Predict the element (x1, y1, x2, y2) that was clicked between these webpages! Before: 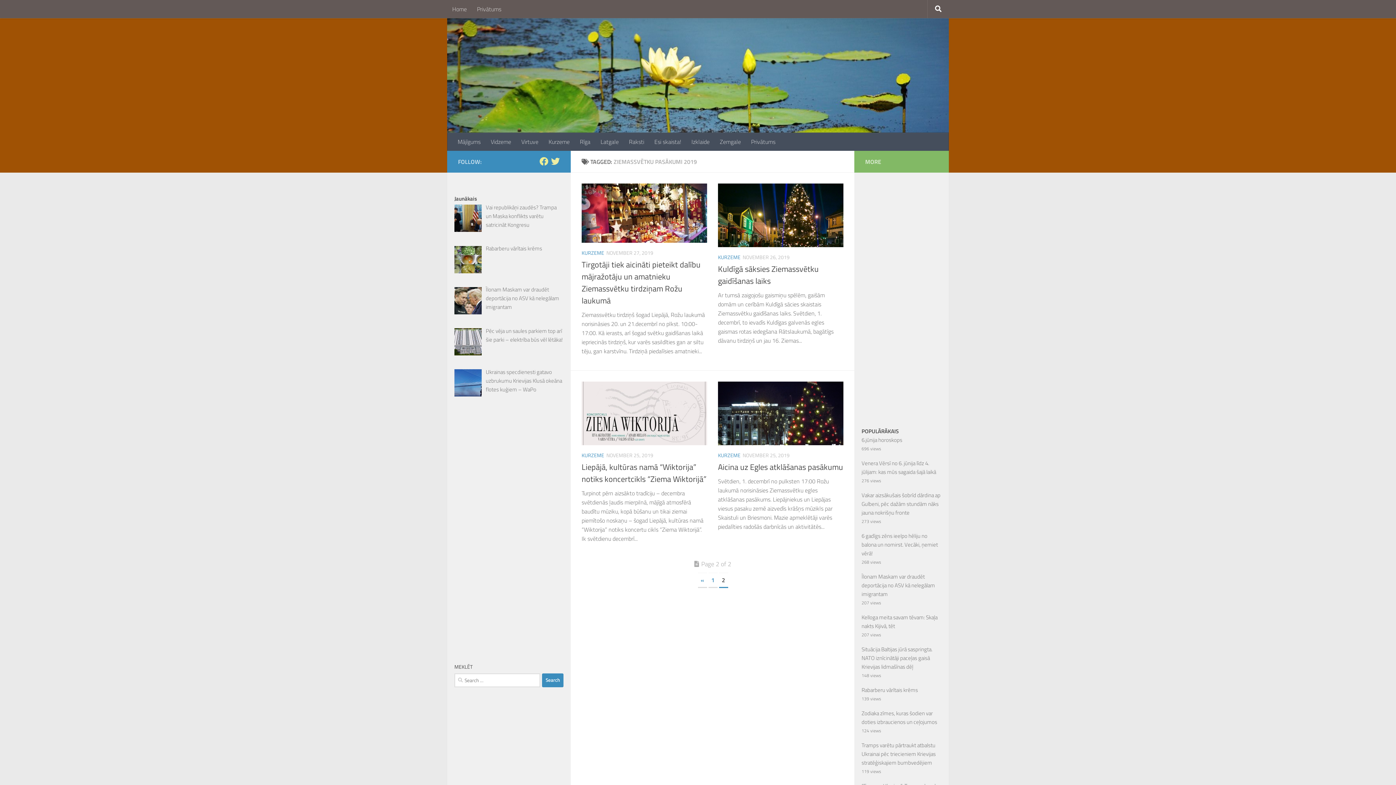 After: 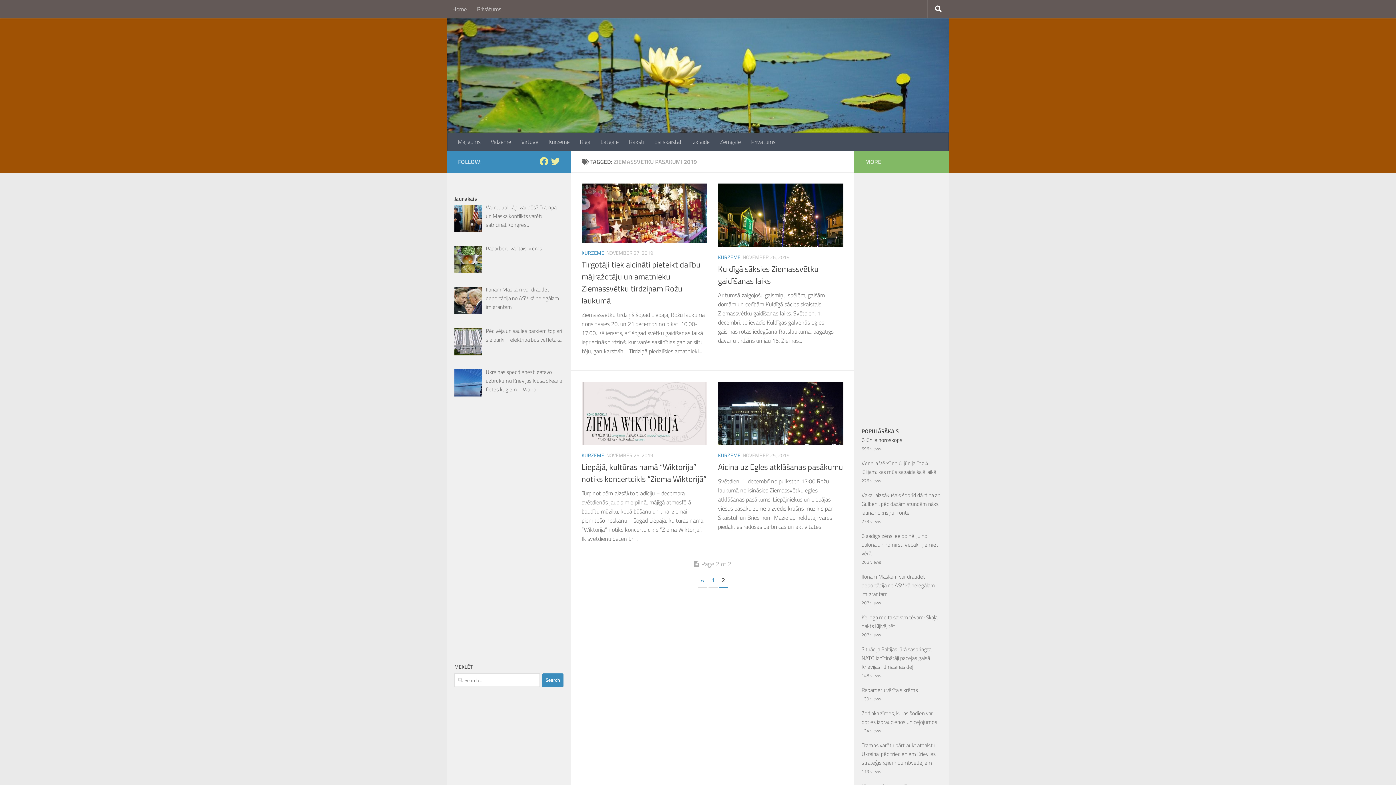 Action: label: 6.jūnija horoskops bbox: (861, 435, 902, 444)